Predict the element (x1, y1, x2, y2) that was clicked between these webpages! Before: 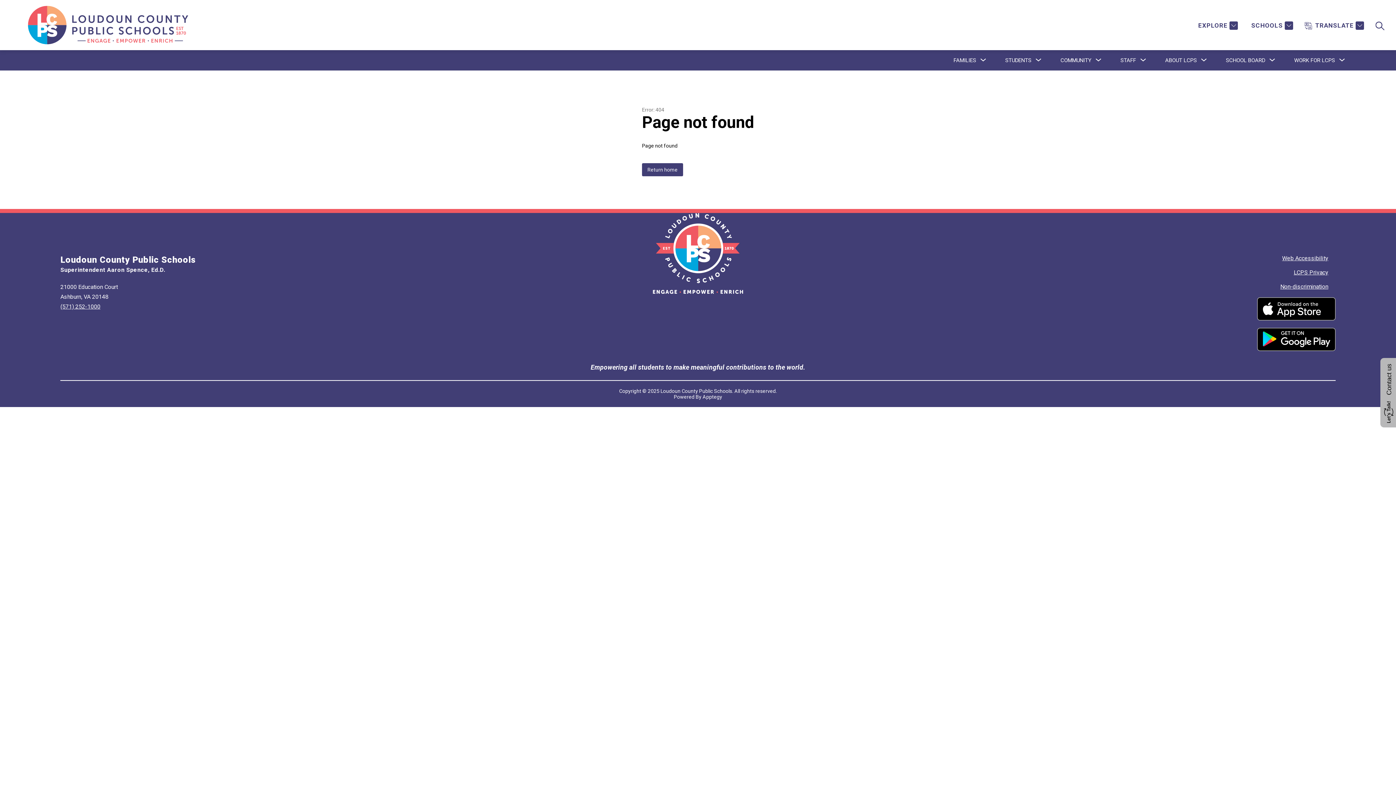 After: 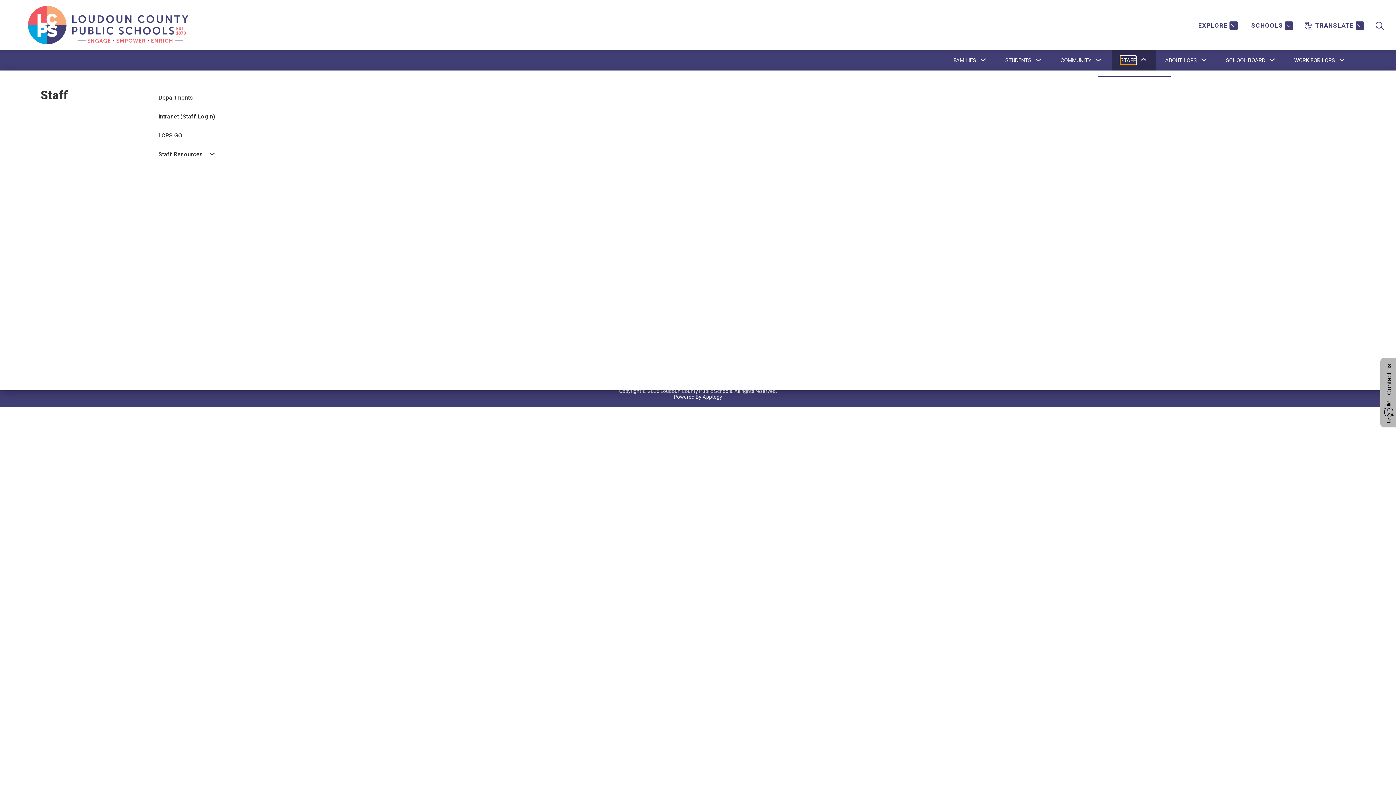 Action: bbox: (1120, 56, 1136, 64) label: Show submenu for Staff